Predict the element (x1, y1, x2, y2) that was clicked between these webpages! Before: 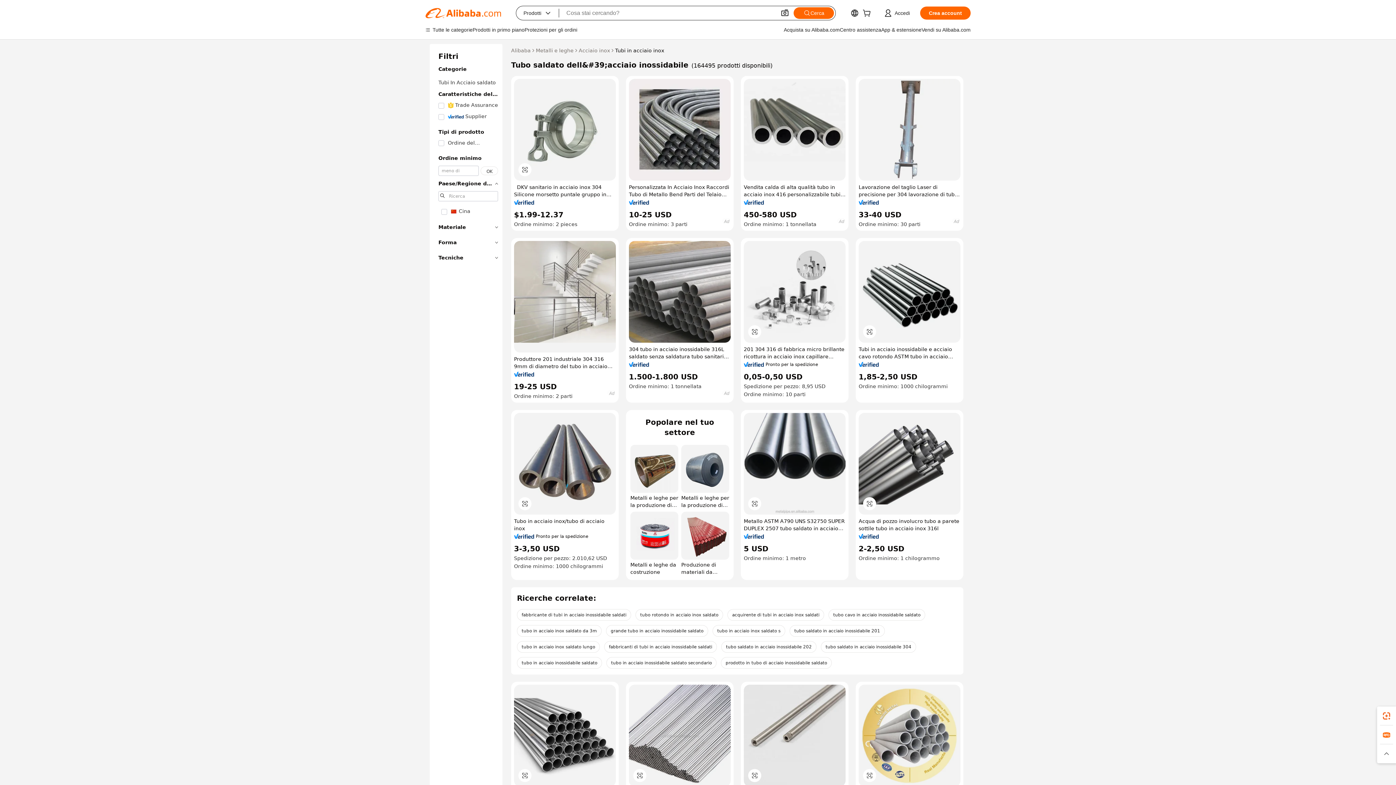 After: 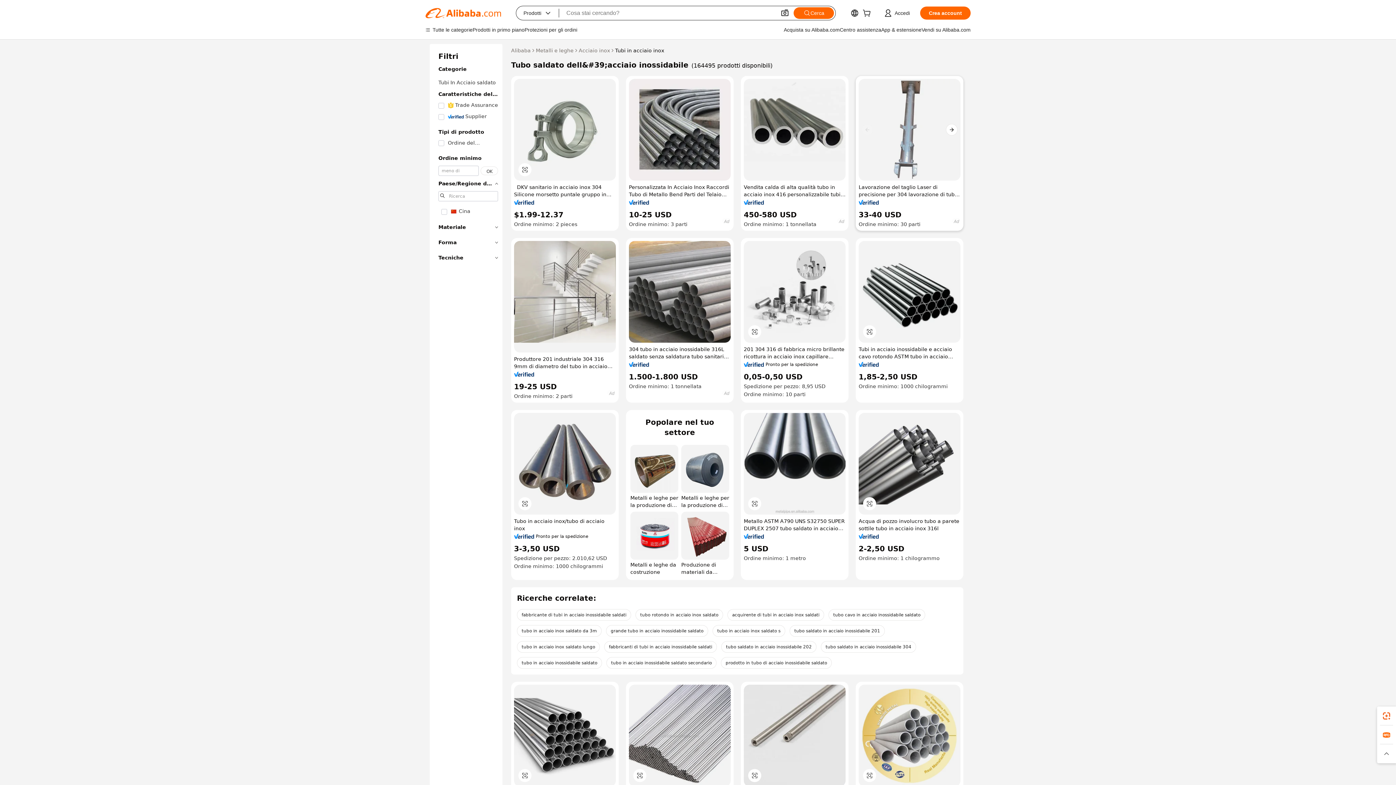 Action: bbox: (858, 78, 960, 180)